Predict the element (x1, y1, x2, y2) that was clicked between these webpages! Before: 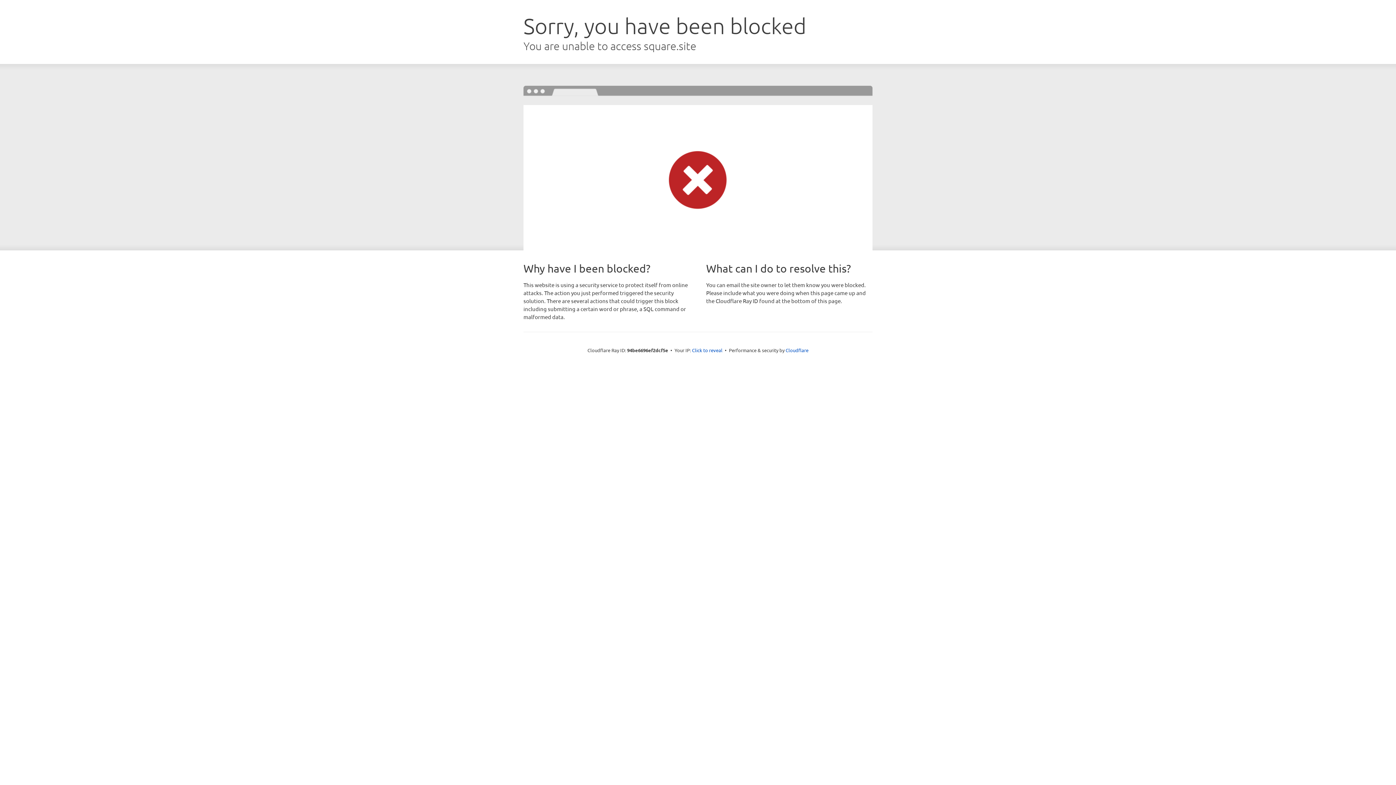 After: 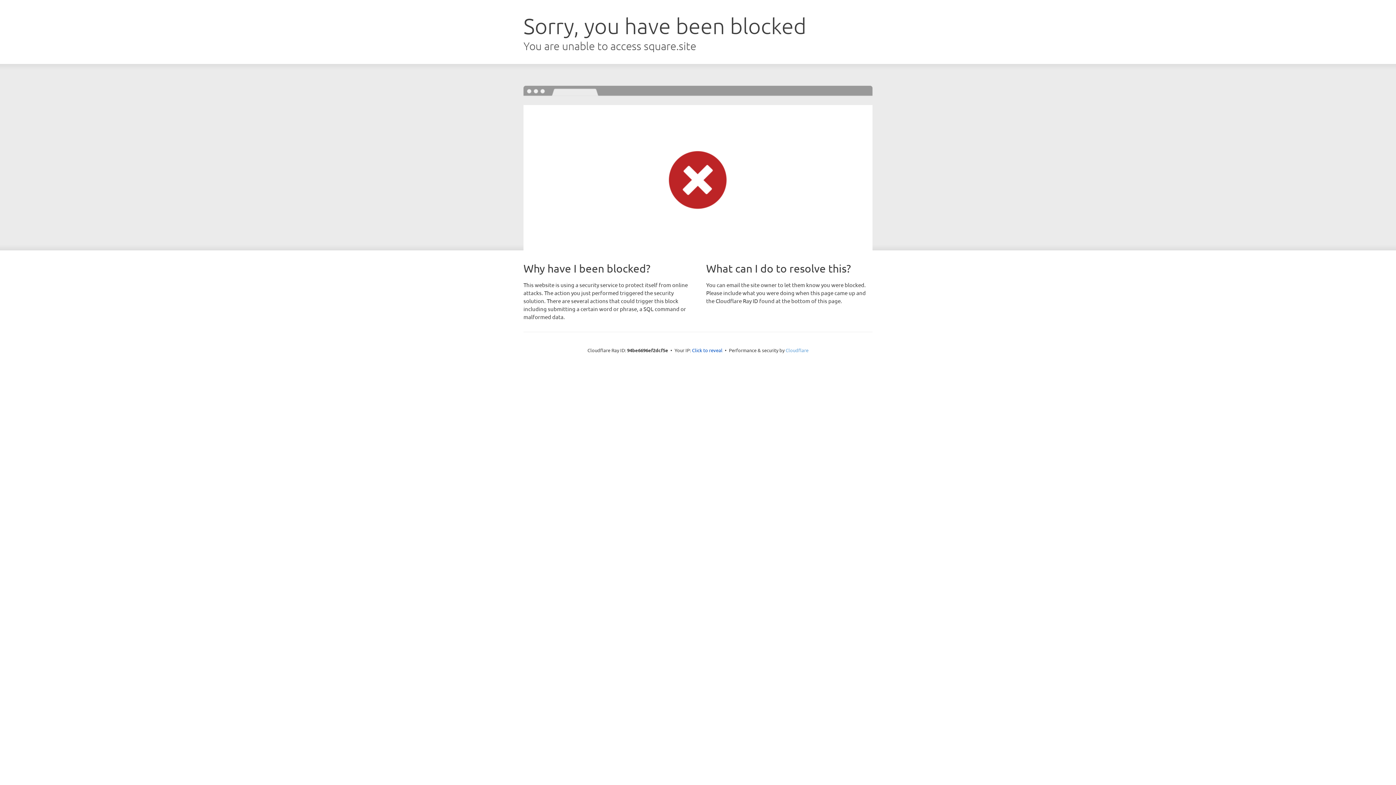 Action: bbox: (785, 347, 808, 353) label: Cloudflare